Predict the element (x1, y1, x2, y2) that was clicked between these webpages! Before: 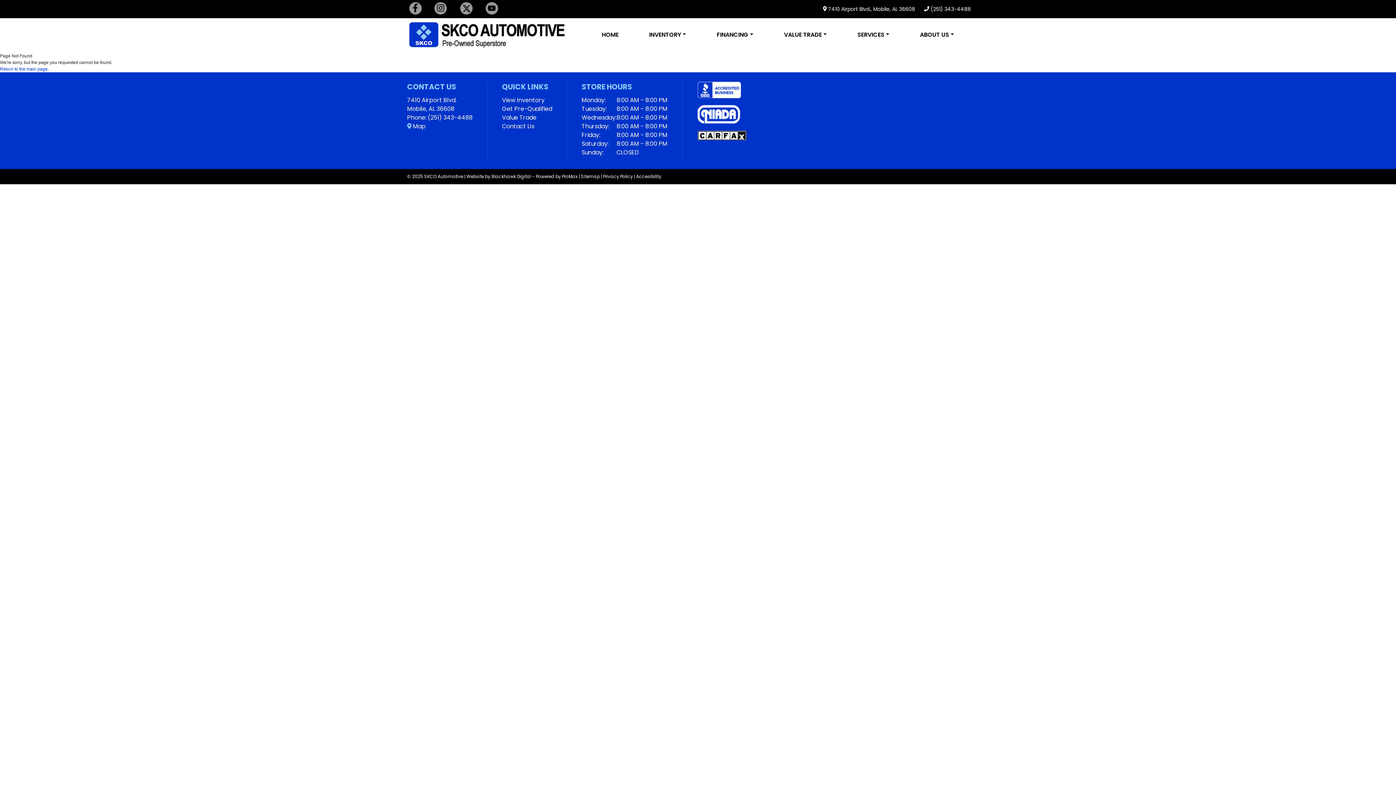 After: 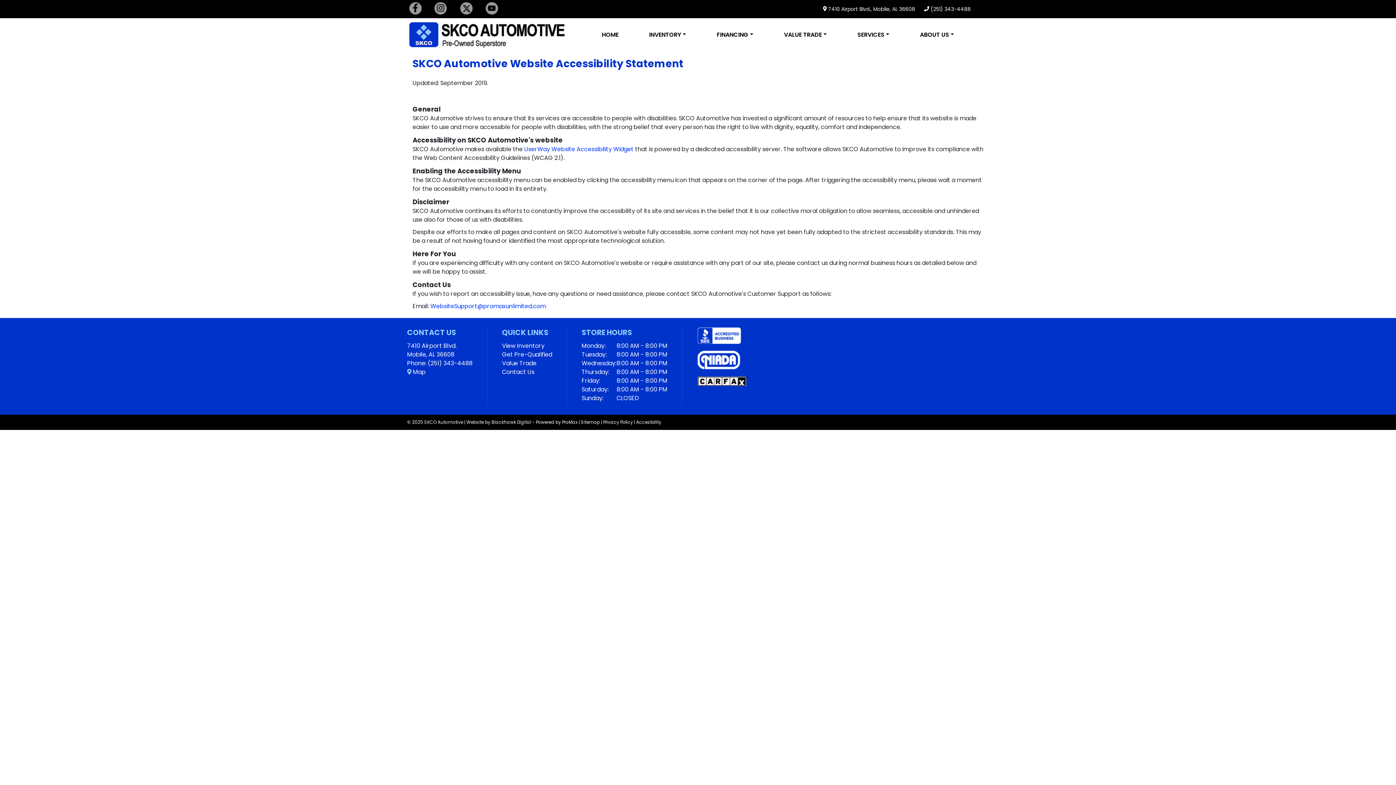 Action: bbox: (636, 173, 661, 179) label: Accesibility